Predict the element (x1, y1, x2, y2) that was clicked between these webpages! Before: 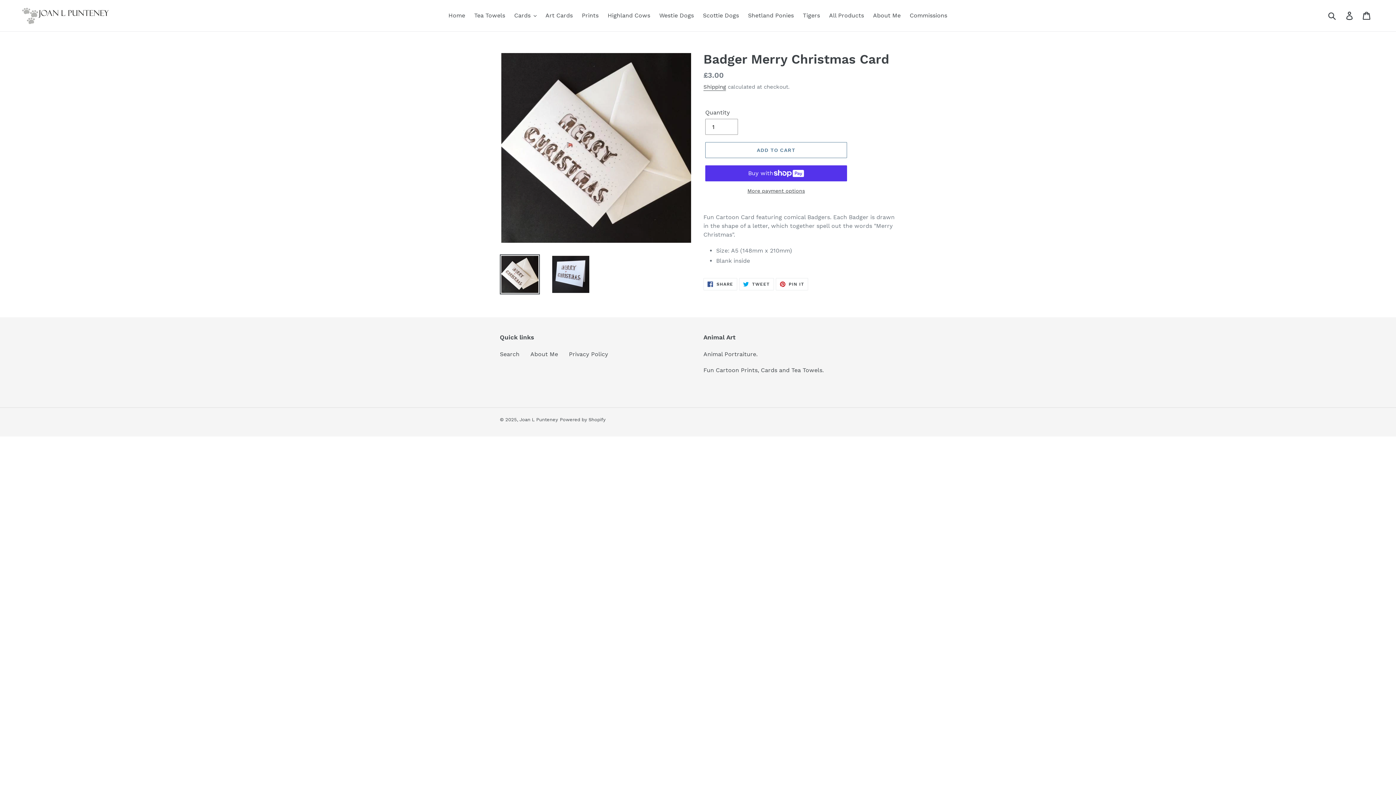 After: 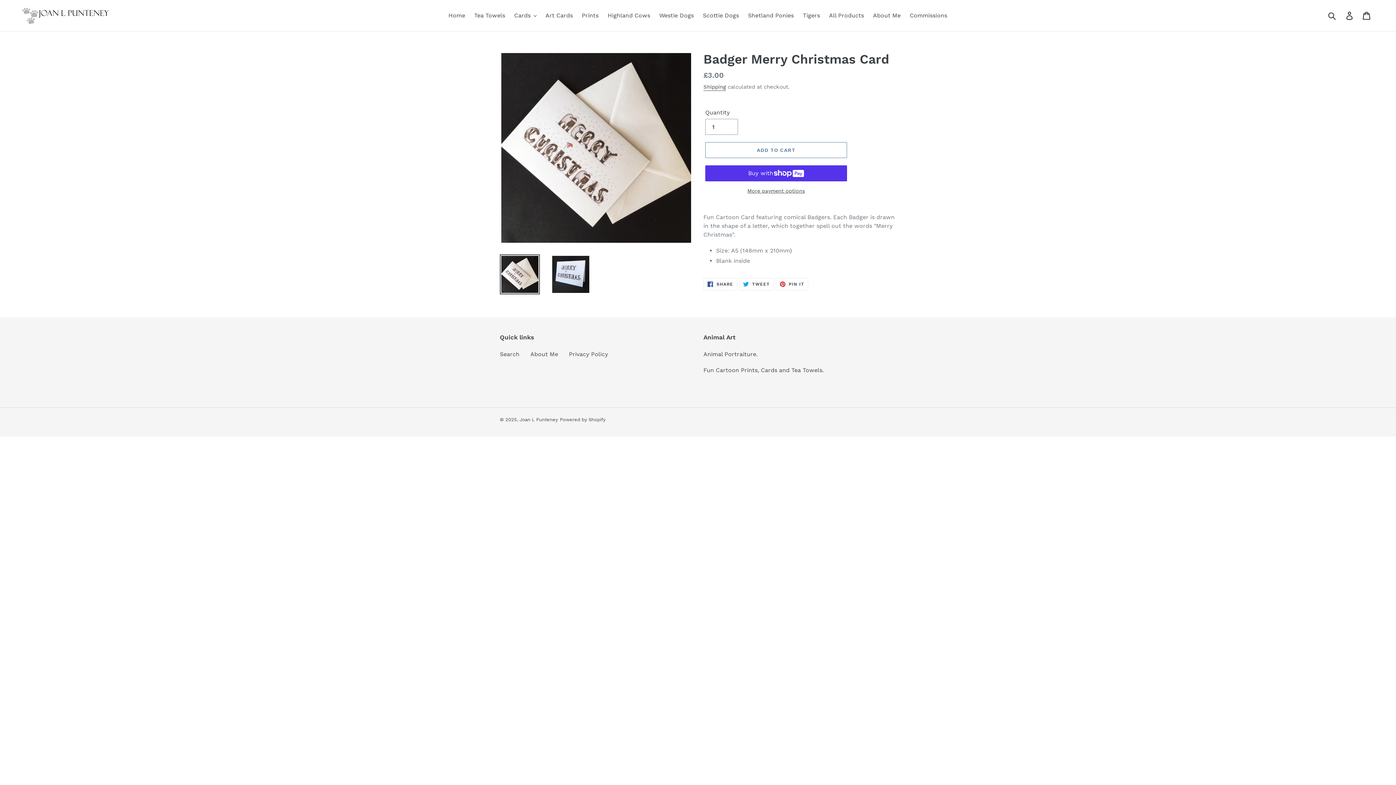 Action: bbox: (500, 254, 540, 294)